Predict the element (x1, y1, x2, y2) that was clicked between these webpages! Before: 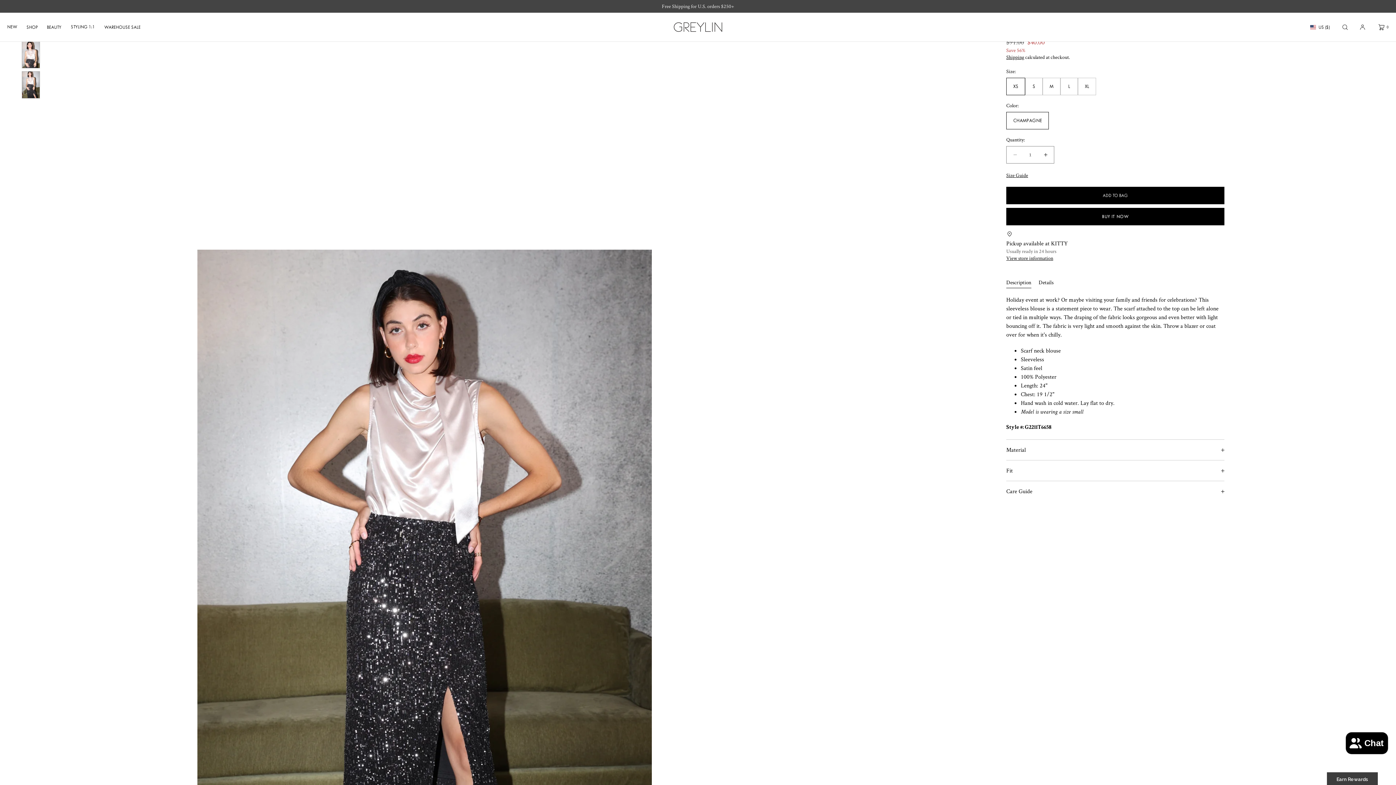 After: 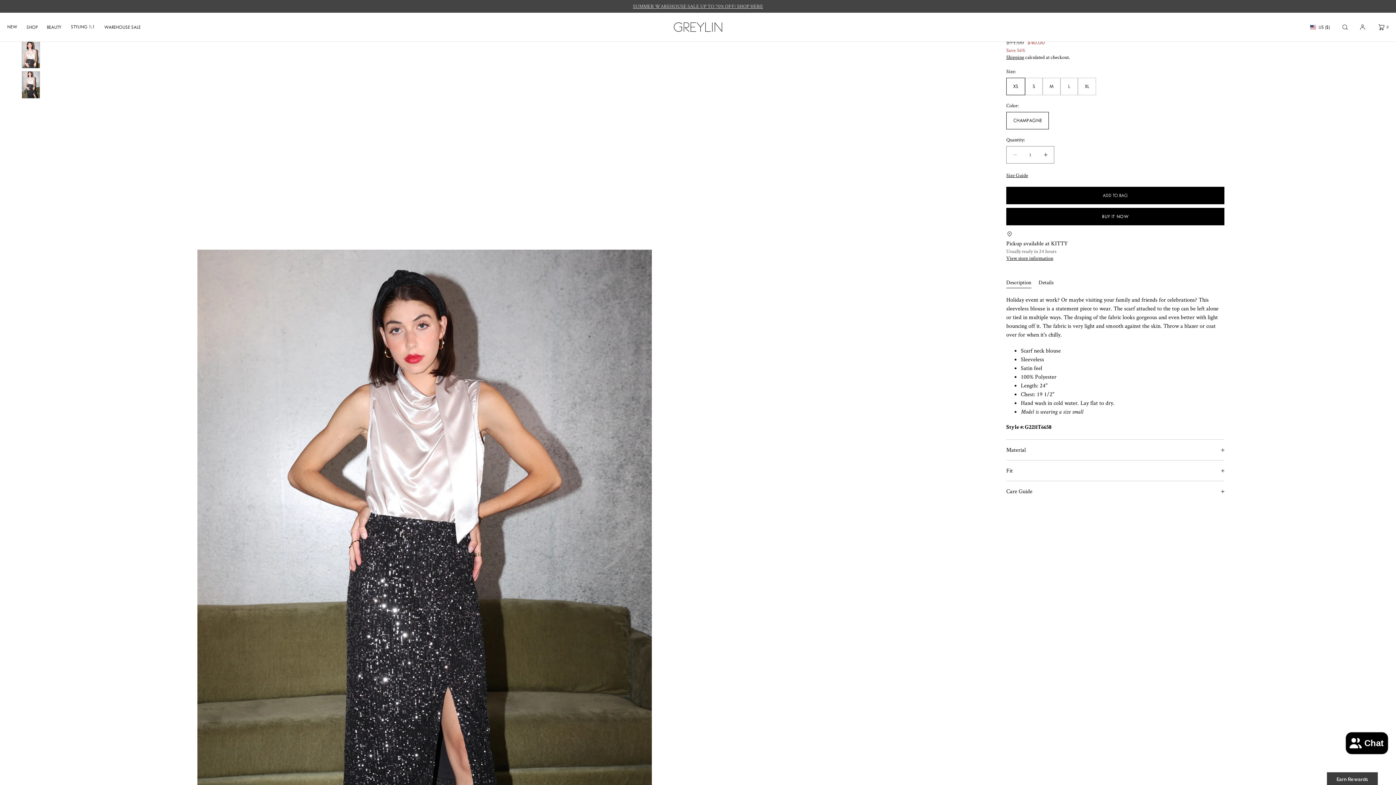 Action: bbox: (1006, 277, 1031, 288) label: Description